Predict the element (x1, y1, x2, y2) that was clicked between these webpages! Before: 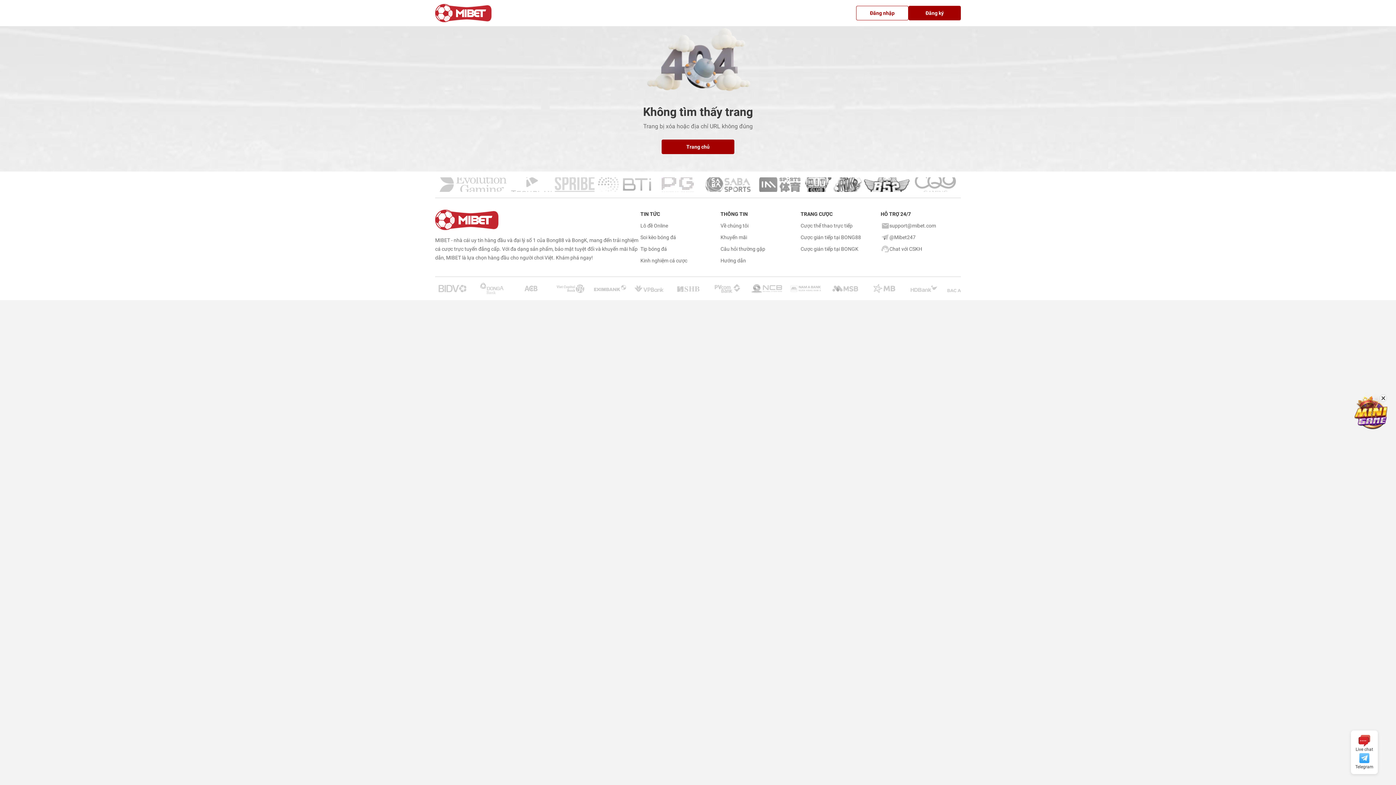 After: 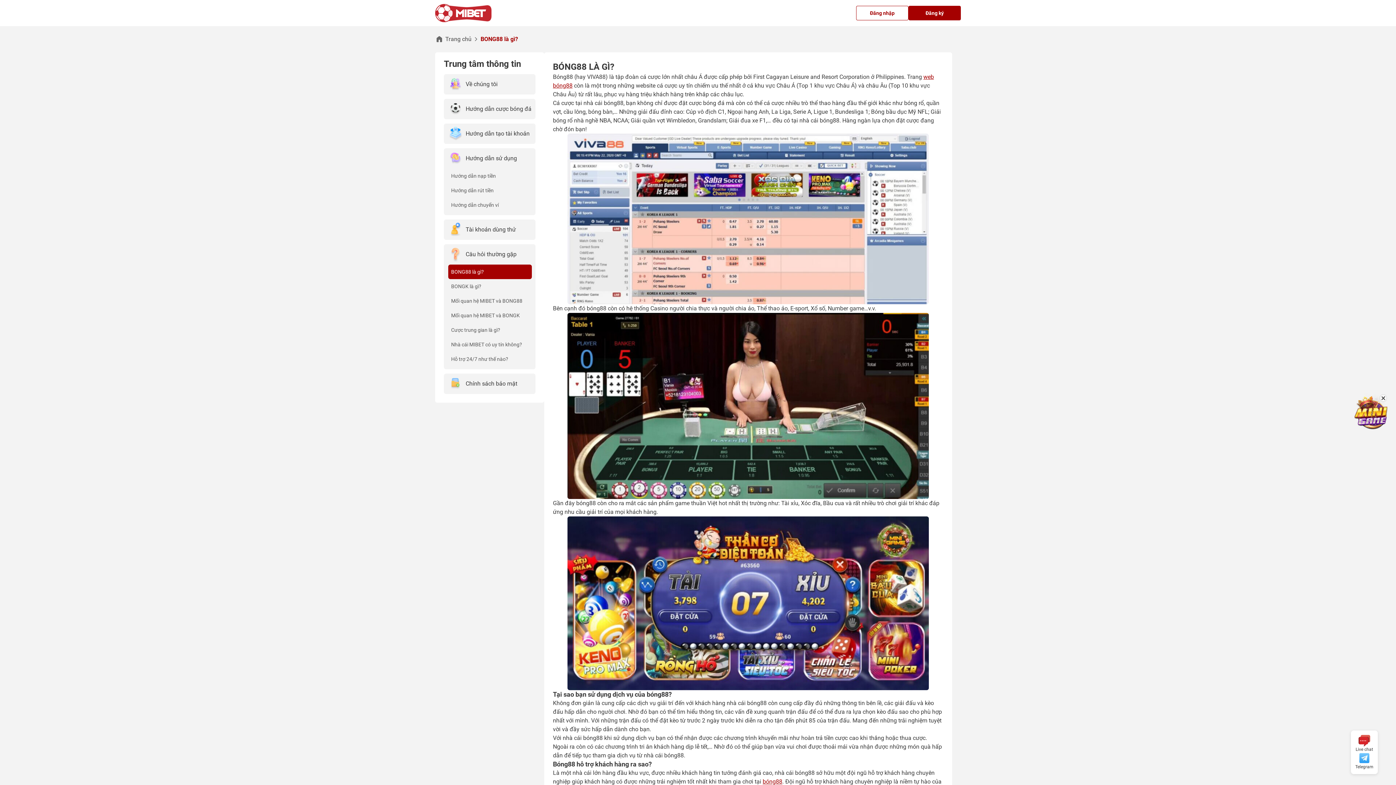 Action: label: Cược gián tiếp tại BONG88 bbox: (800, 233, 861, 241)